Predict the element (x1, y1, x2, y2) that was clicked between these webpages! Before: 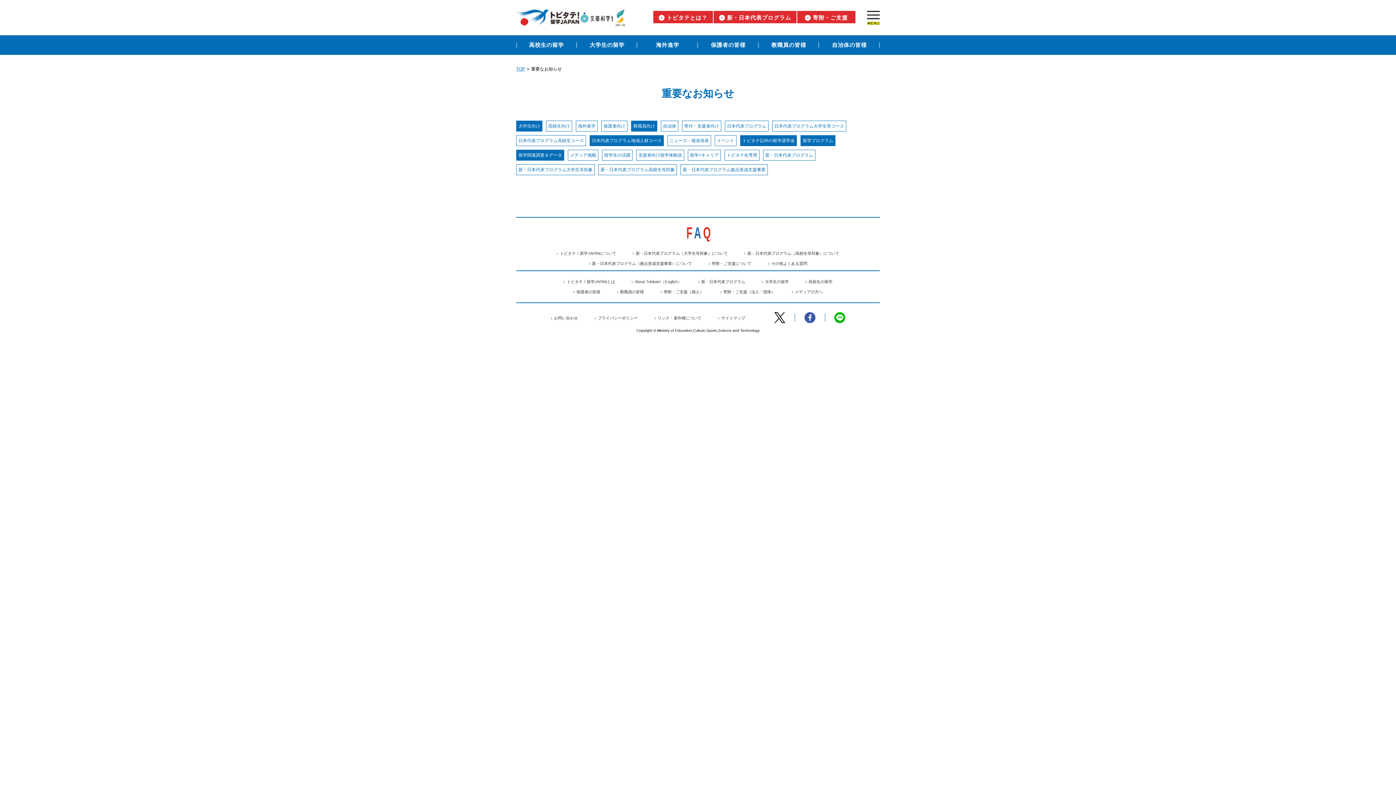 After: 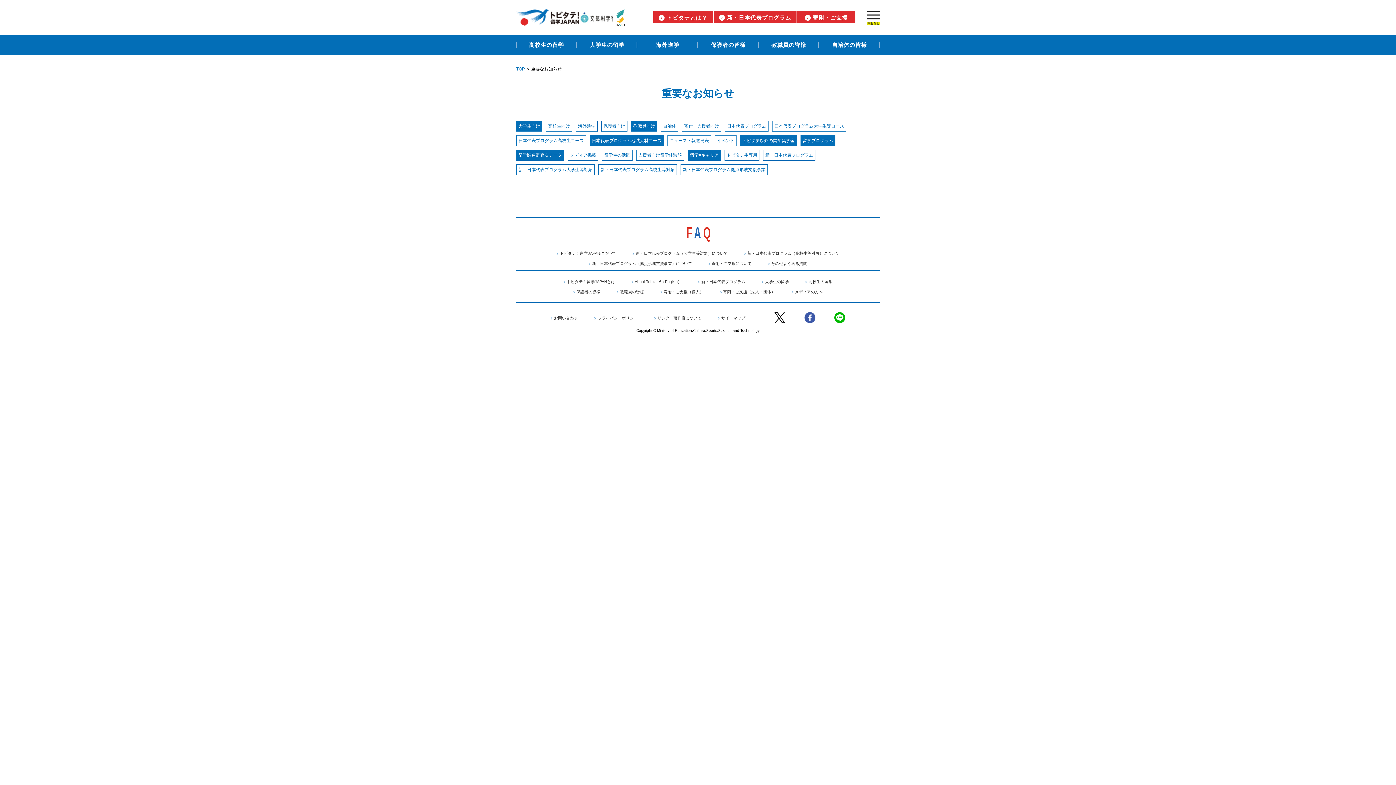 Action: label: 留学×キャリア bbox: (690, 152, 718, 158)